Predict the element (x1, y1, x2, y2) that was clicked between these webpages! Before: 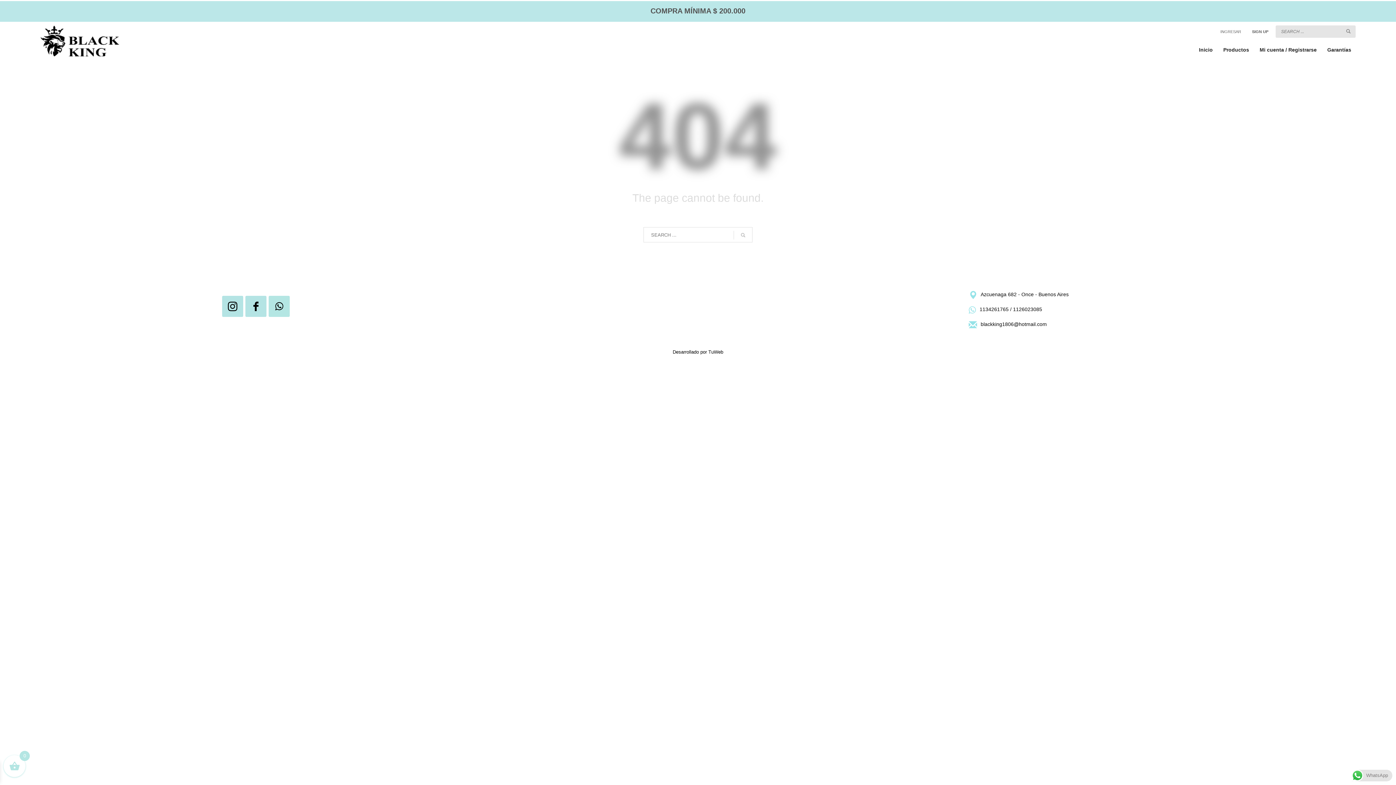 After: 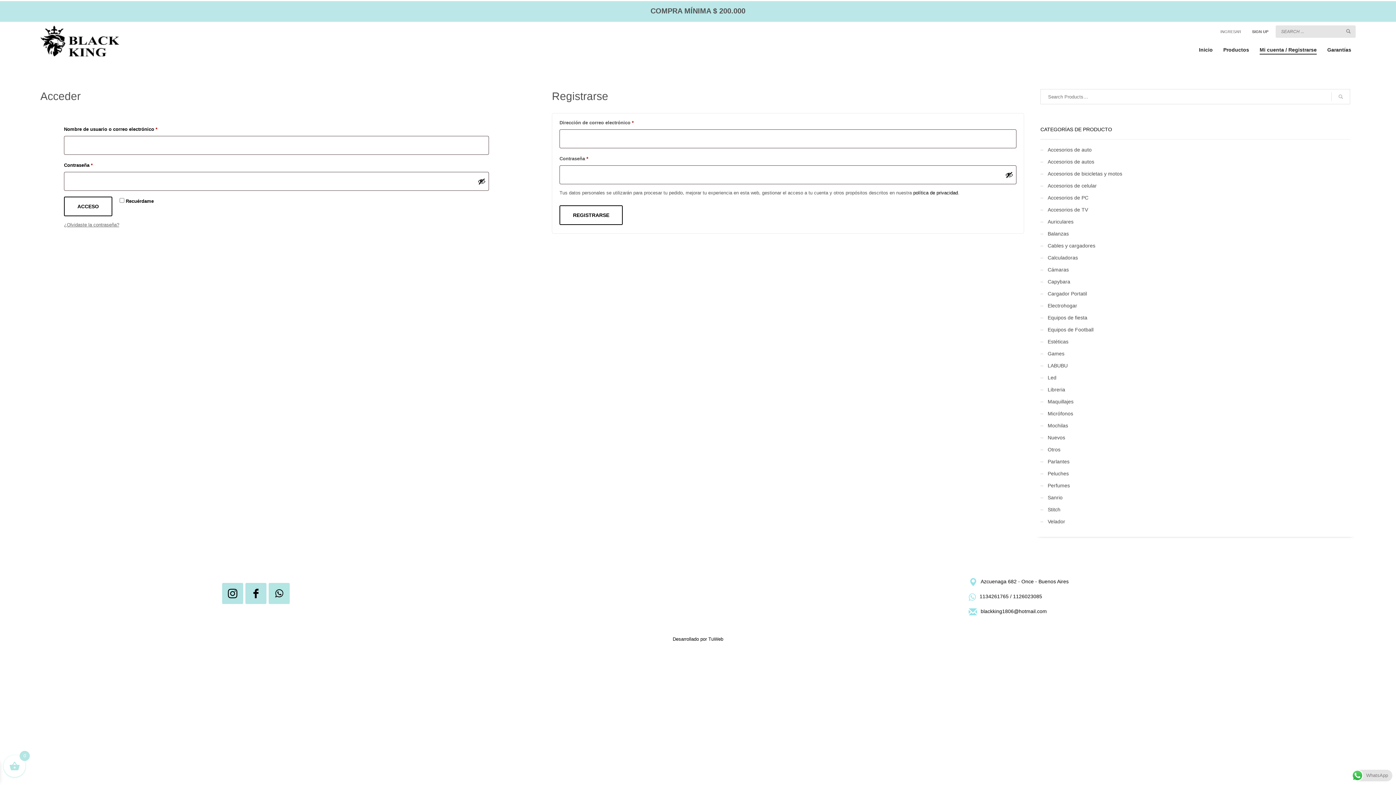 Action: label: INGRESAR bbox: (1220, 27, 1241, 36)